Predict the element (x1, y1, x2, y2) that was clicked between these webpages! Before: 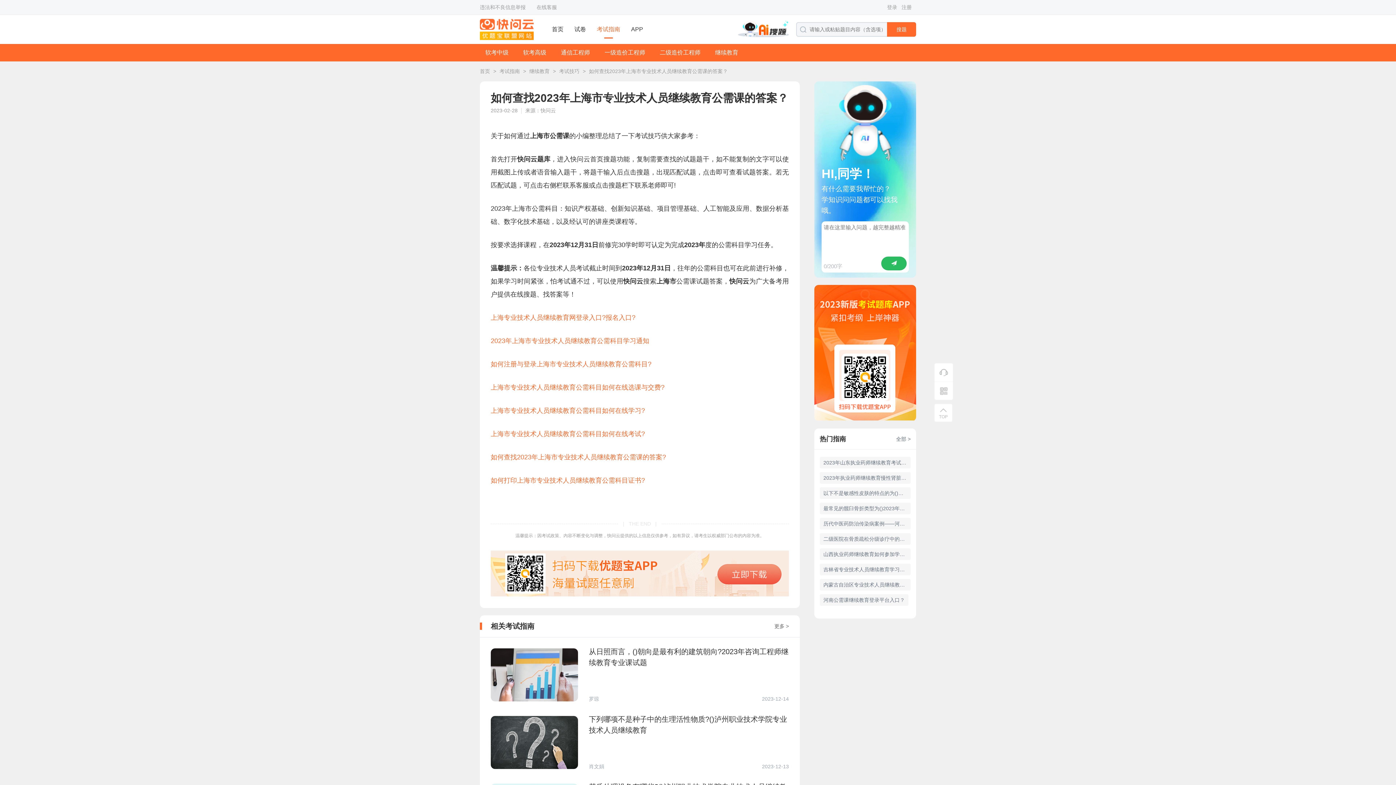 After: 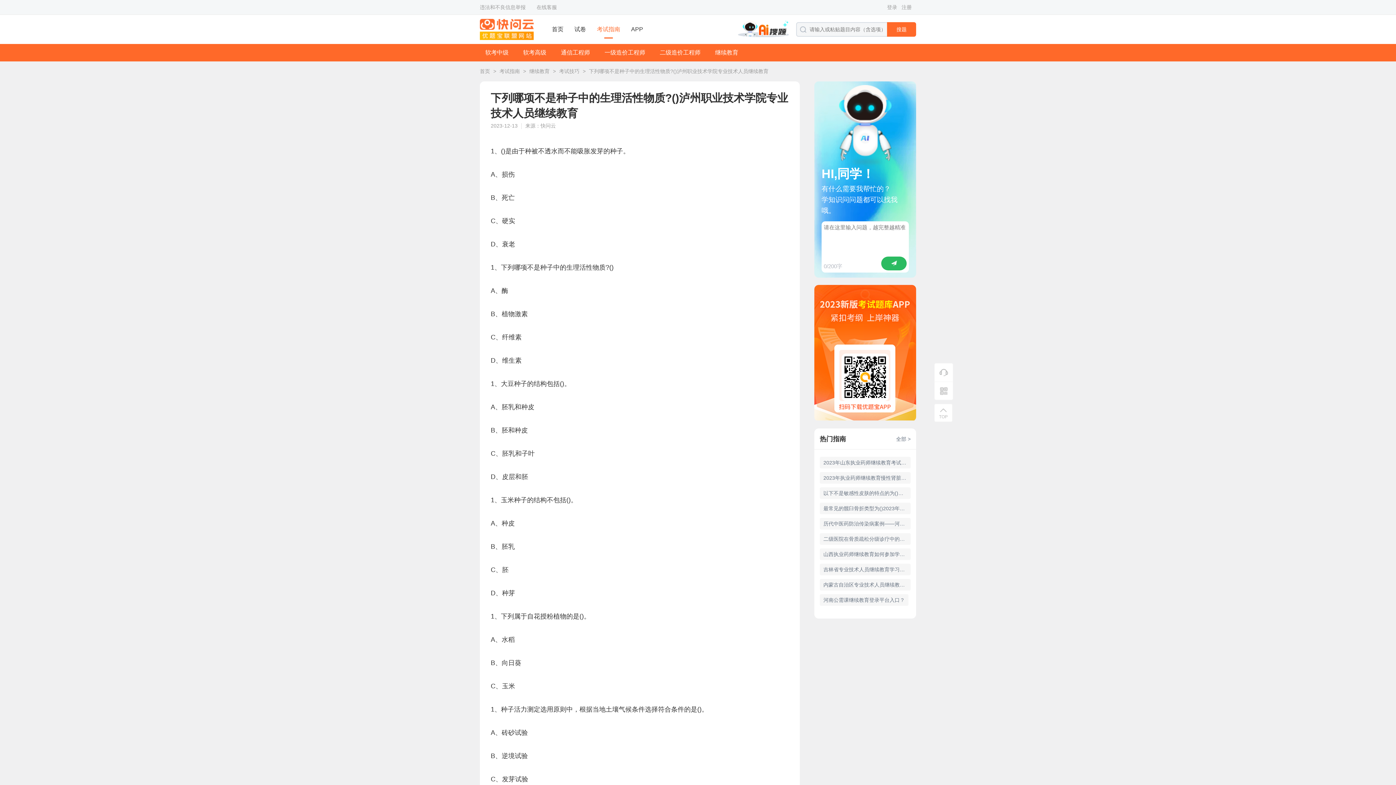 Action: bbox: (490, 716, 789, 769) label: 下列哪项不是种子中的生理活性物质?()泸州职业技术学院专业技术人员继续教育
肖文娟
2023-12-13